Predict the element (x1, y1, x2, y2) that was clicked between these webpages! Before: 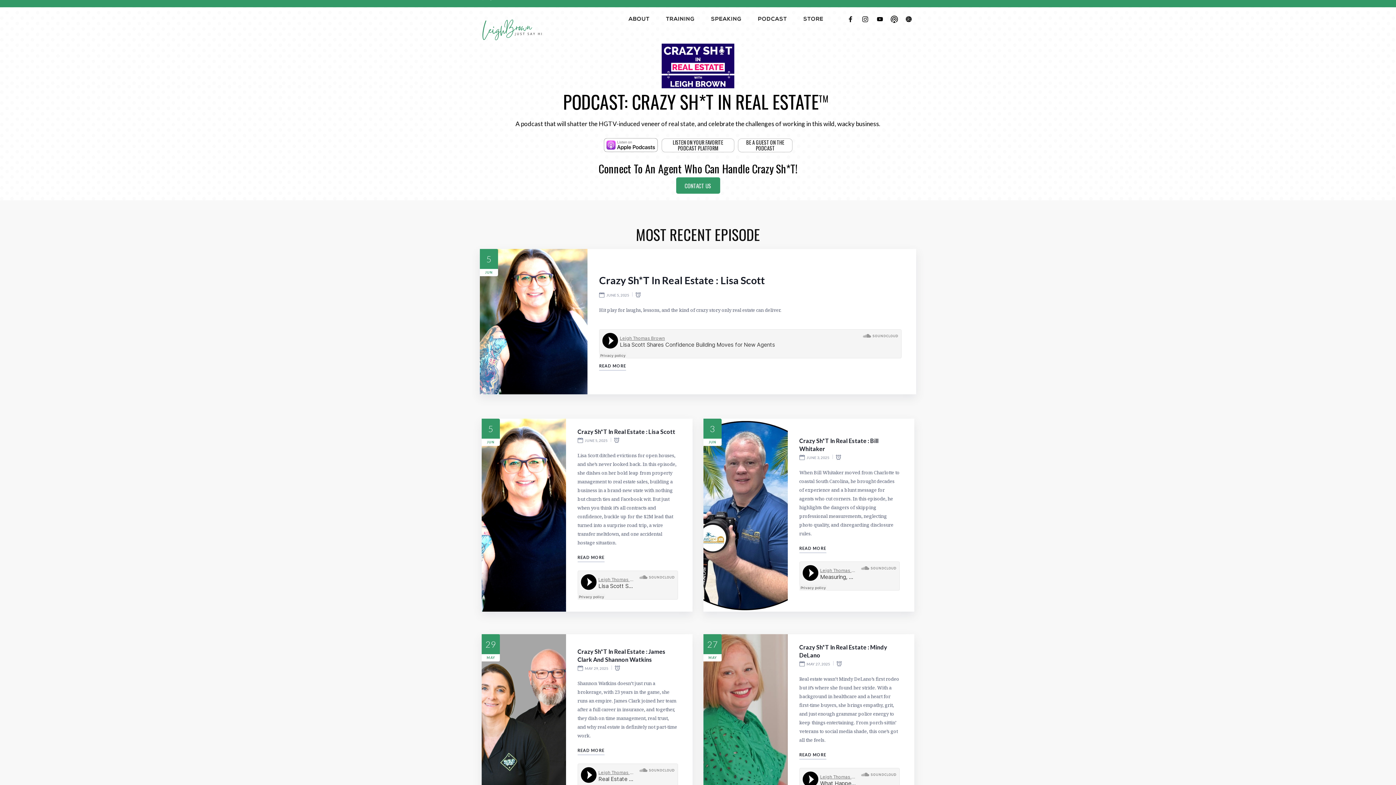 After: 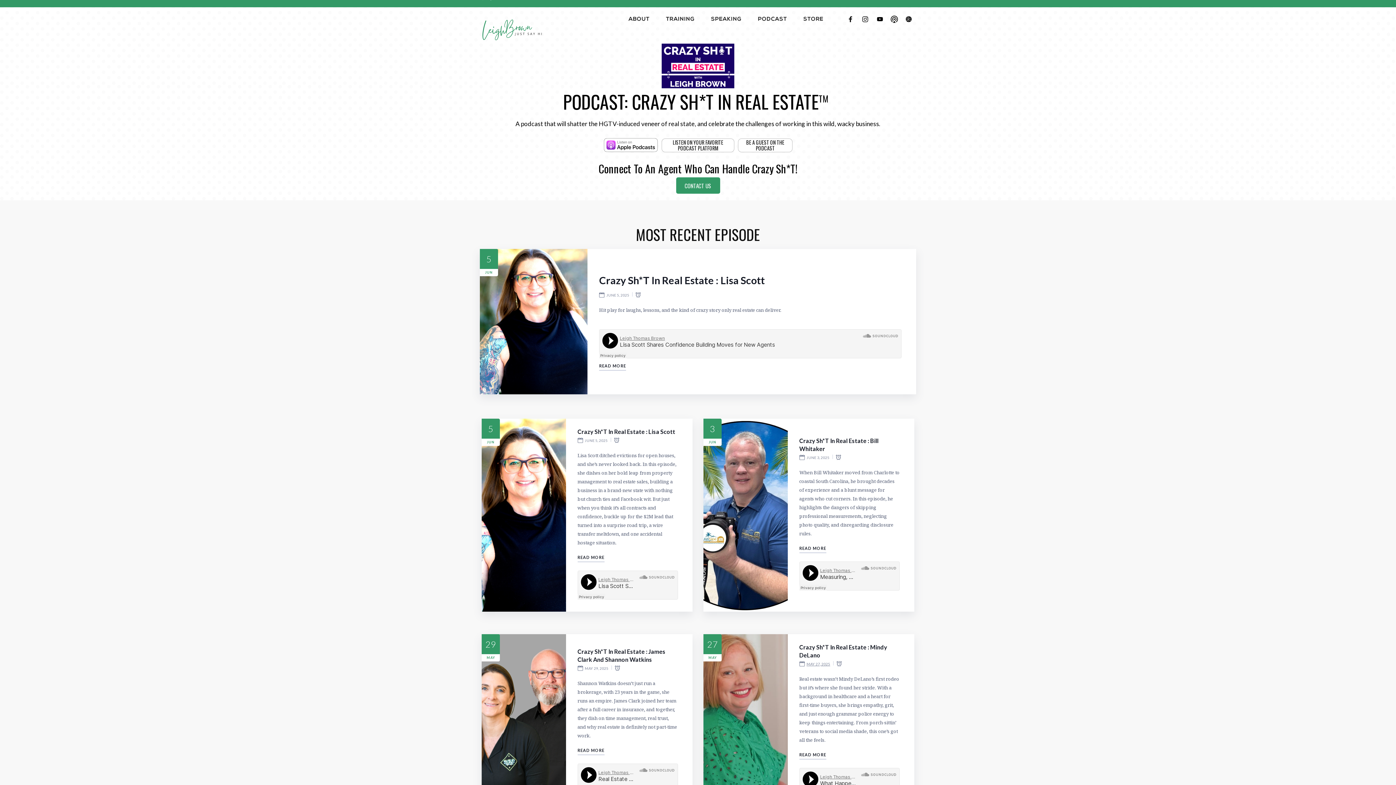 Action: bbox: (806, 661, 830, 667) label: MAY 27, 2025